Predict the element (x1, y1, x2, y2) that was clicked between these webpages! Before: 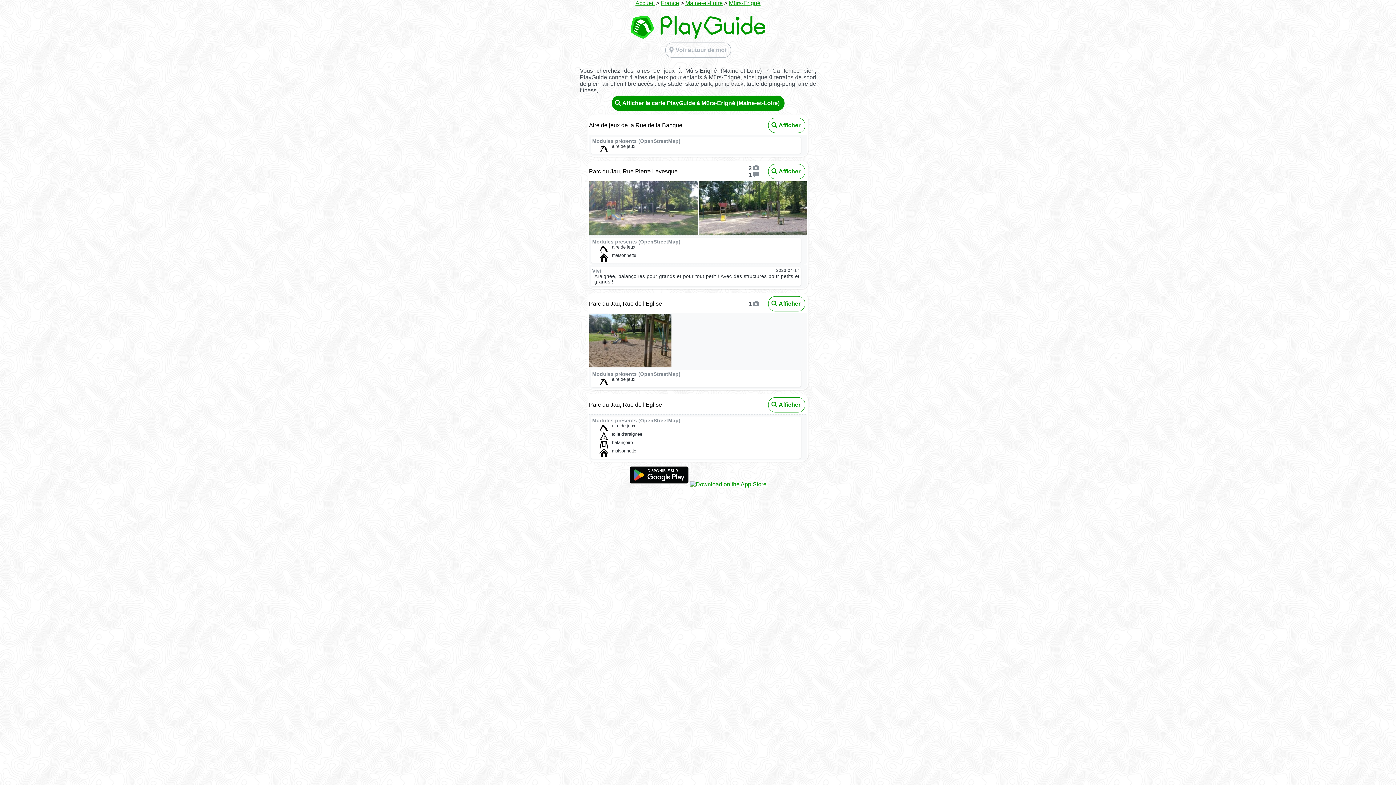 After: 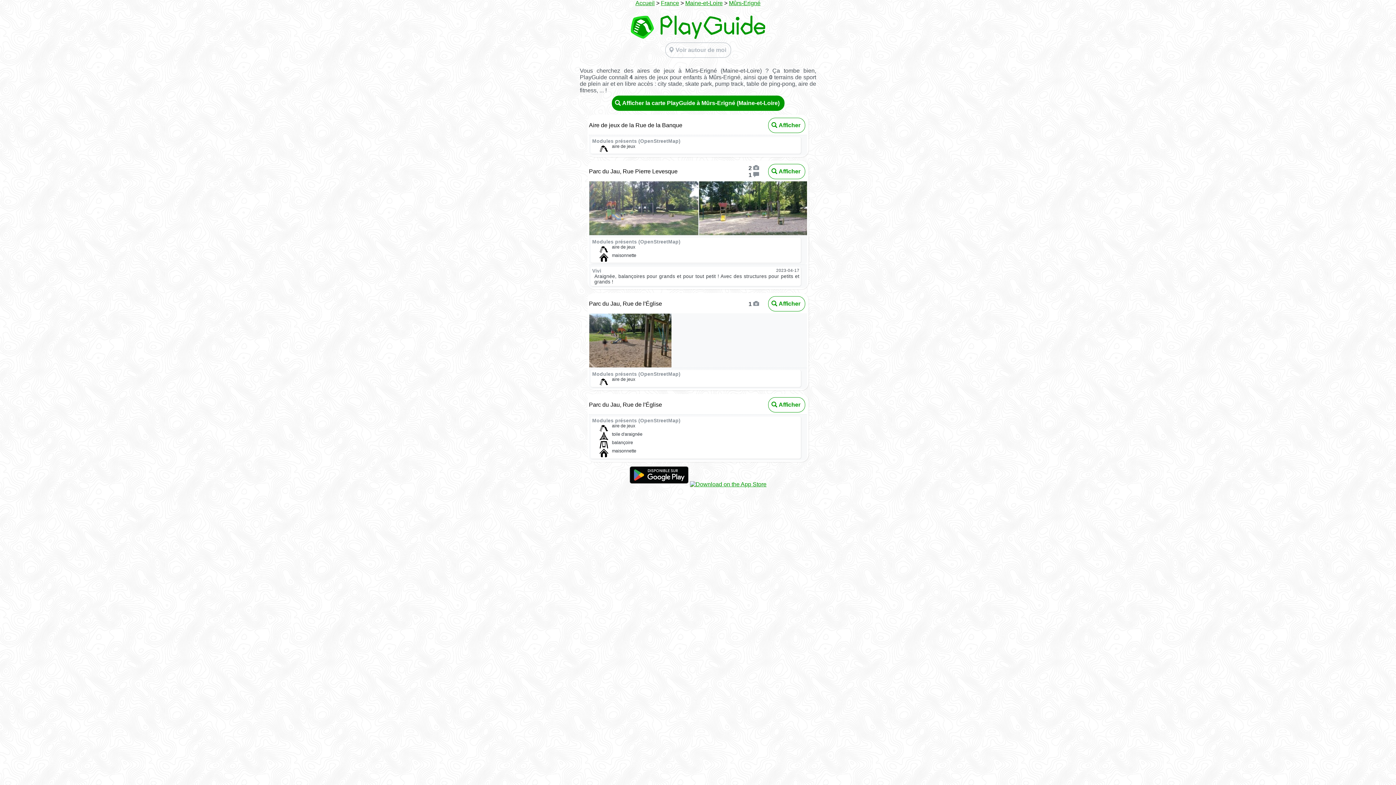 Action: bbox: (729, 0, 760, 6) label: Mûrs-Erigné